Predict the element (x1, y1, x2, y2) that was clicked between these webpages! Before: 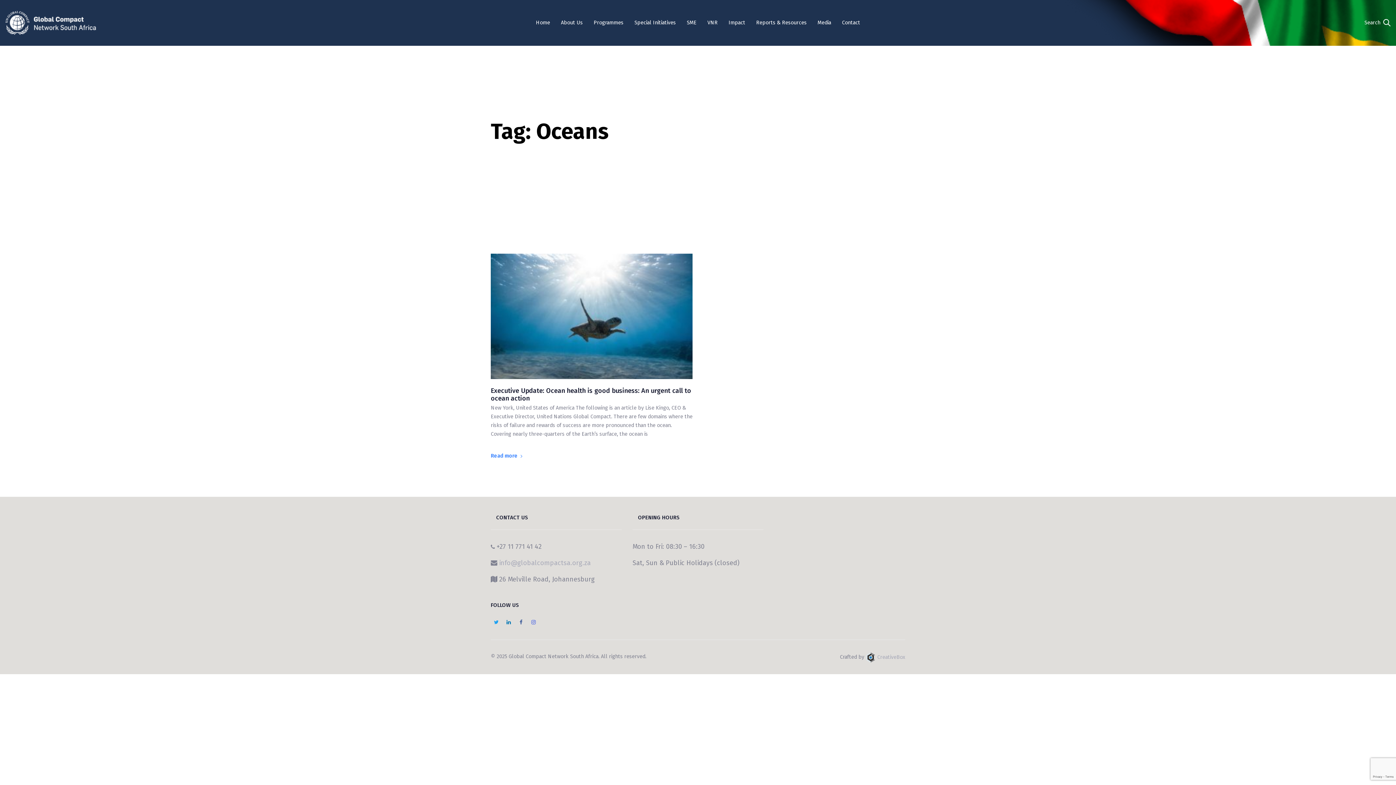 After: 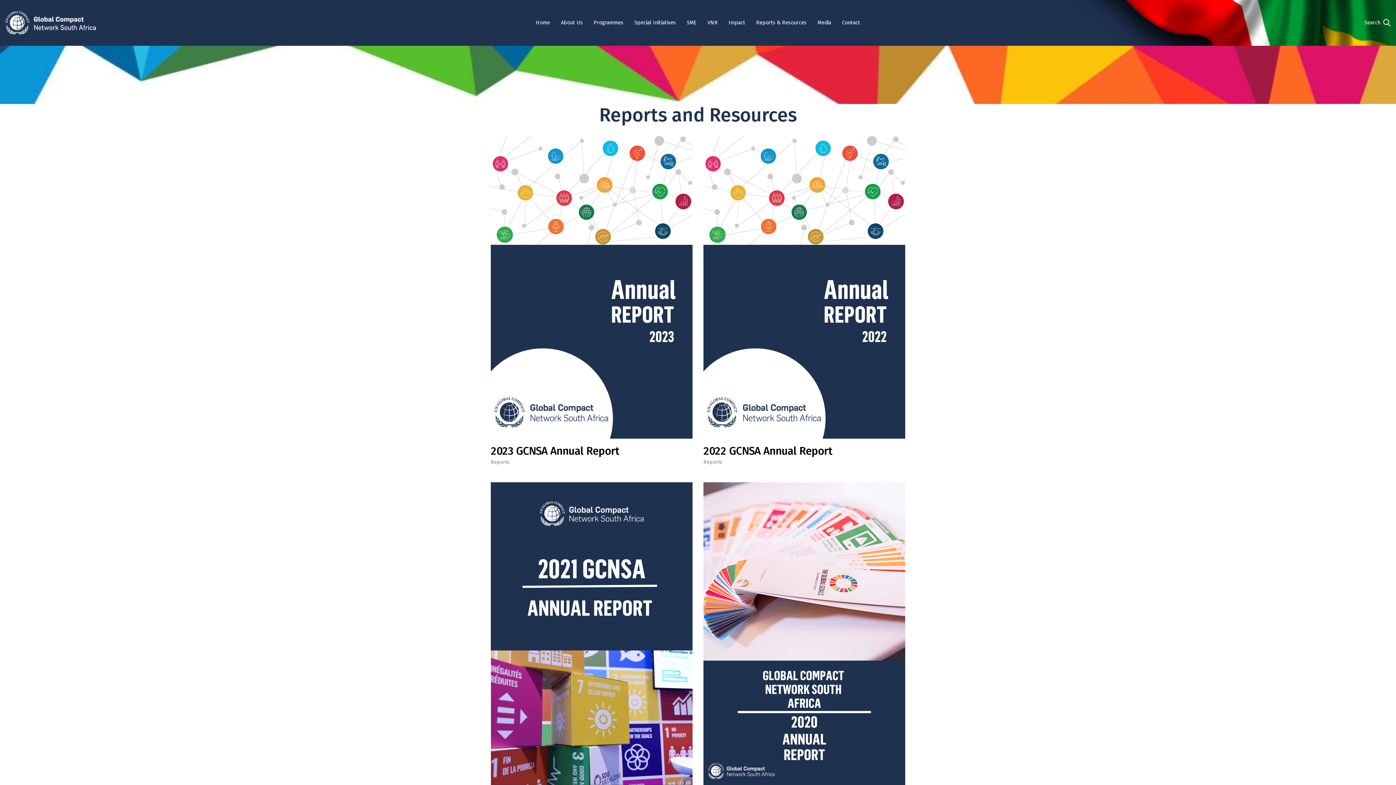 Action: label: Reports & Resources bbox: (750, 0, 812, 45)